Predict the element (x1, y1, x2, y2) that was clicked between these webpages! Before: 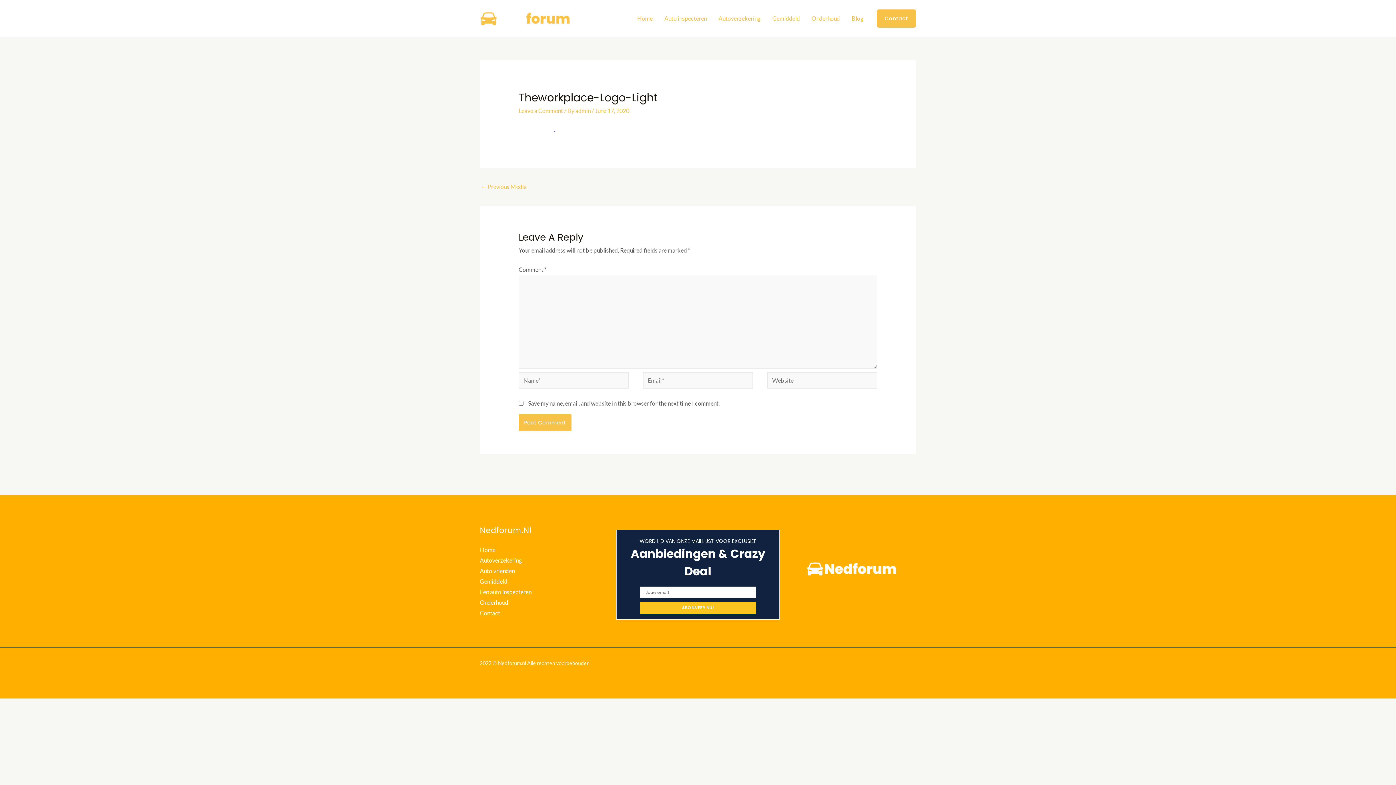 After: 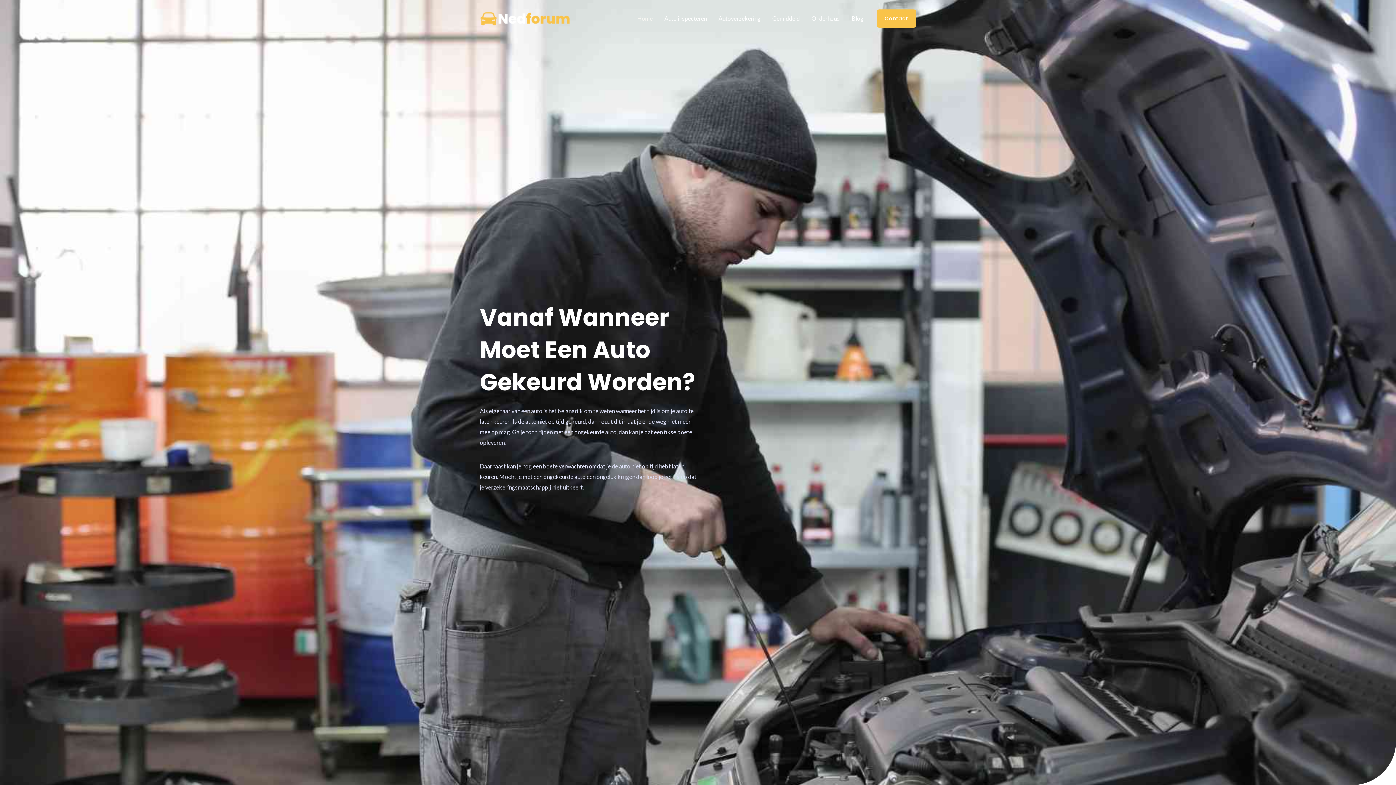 Action: bbox: (480, 14, 570, 21)